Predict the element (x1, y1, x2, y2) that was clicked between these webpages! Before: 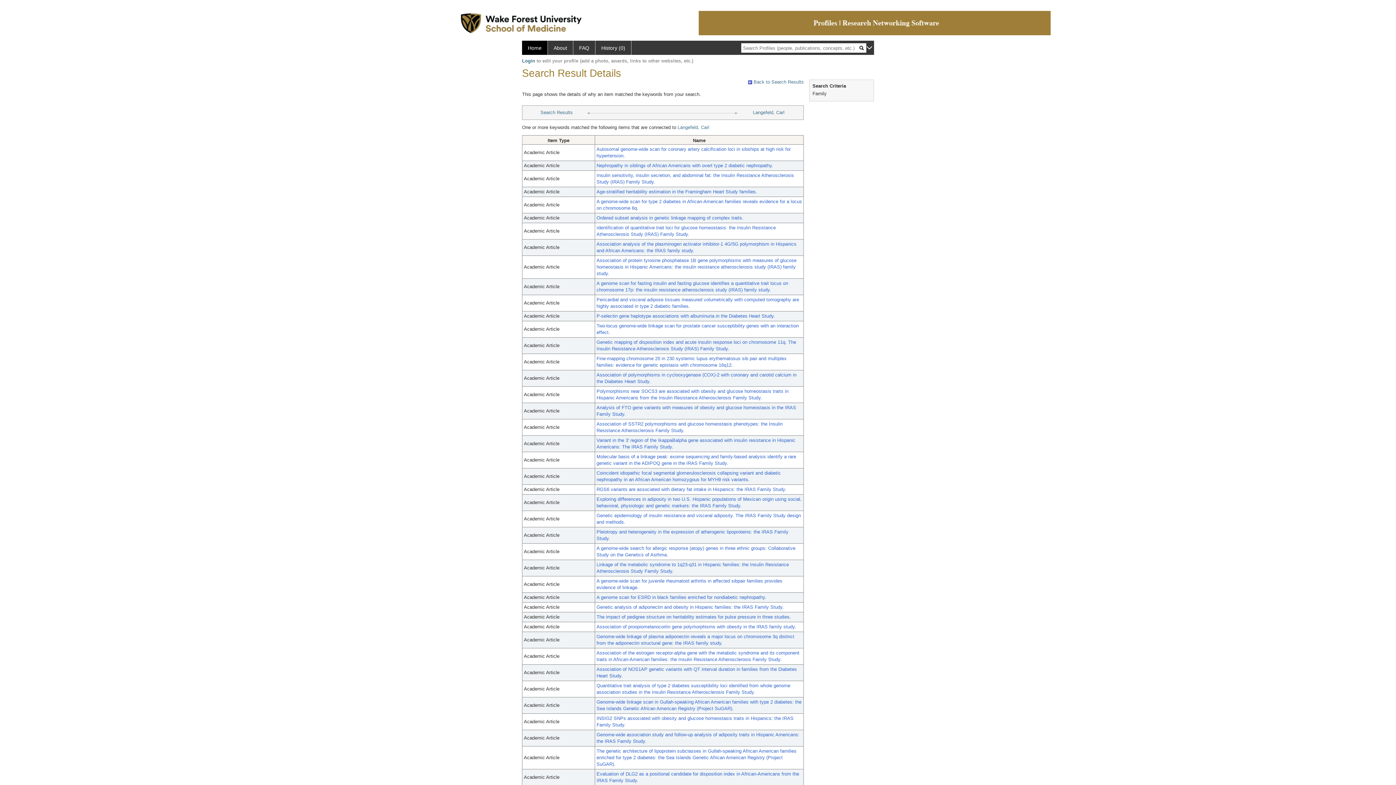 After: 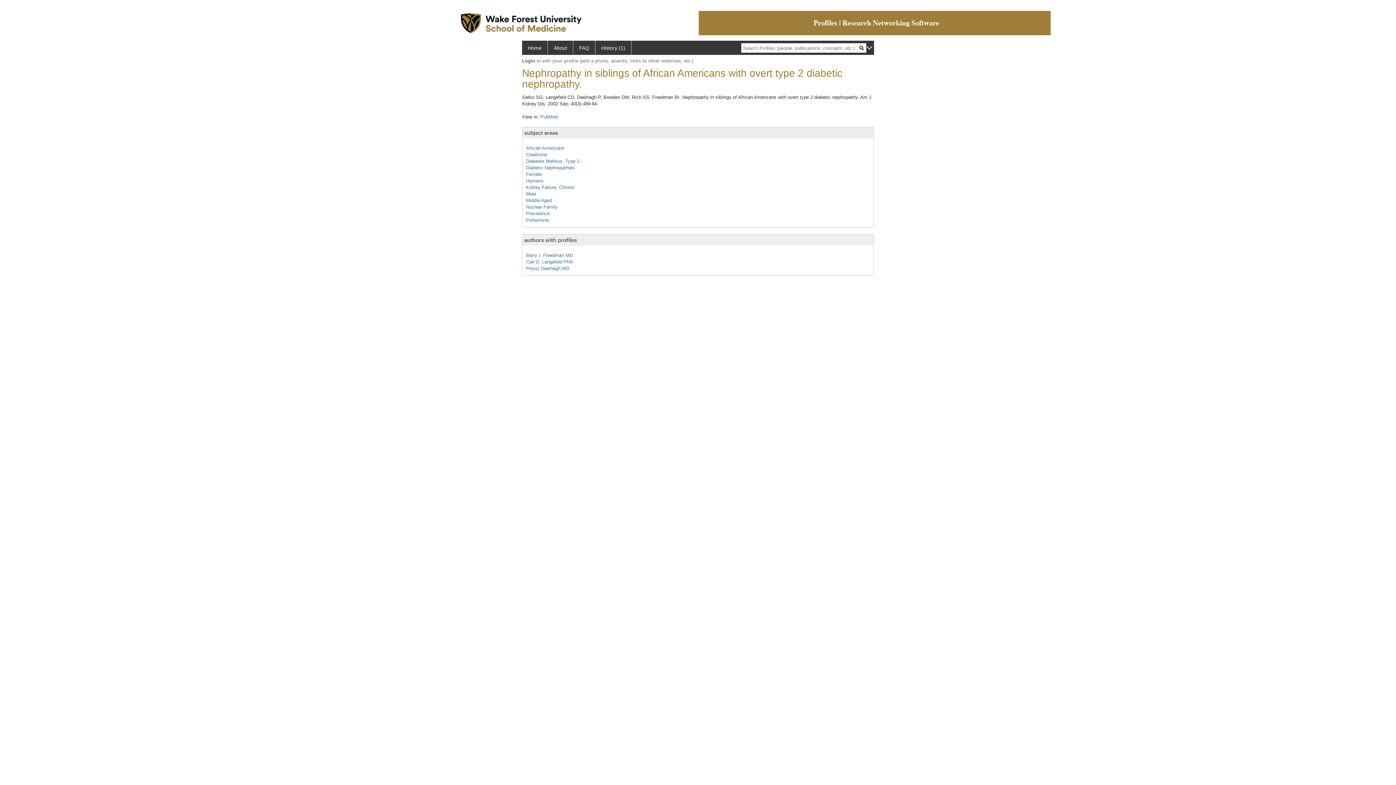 Action: bbox: (596, 162, 773, 168) label: Nephropathy in siblings of African Americans with overt type 2 diabetic nephropathy.